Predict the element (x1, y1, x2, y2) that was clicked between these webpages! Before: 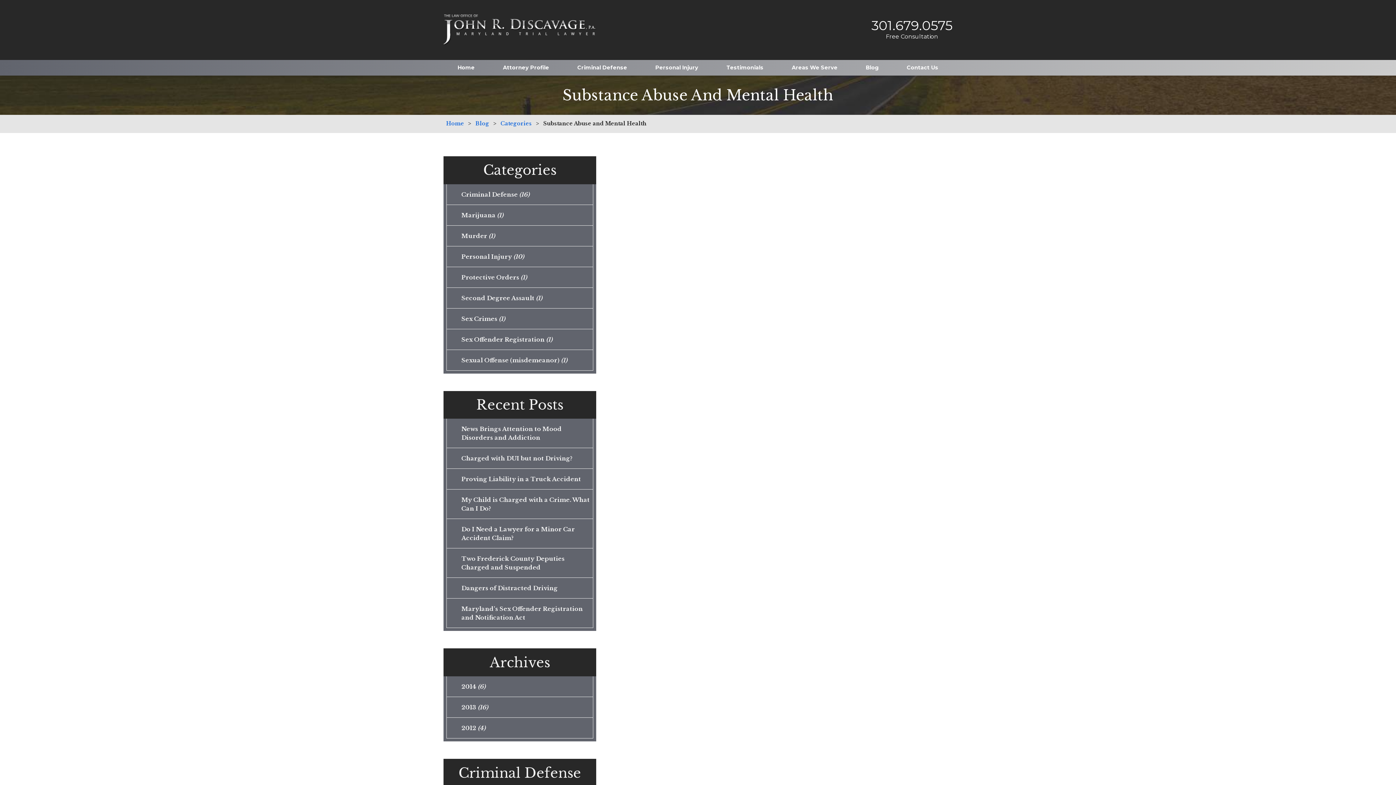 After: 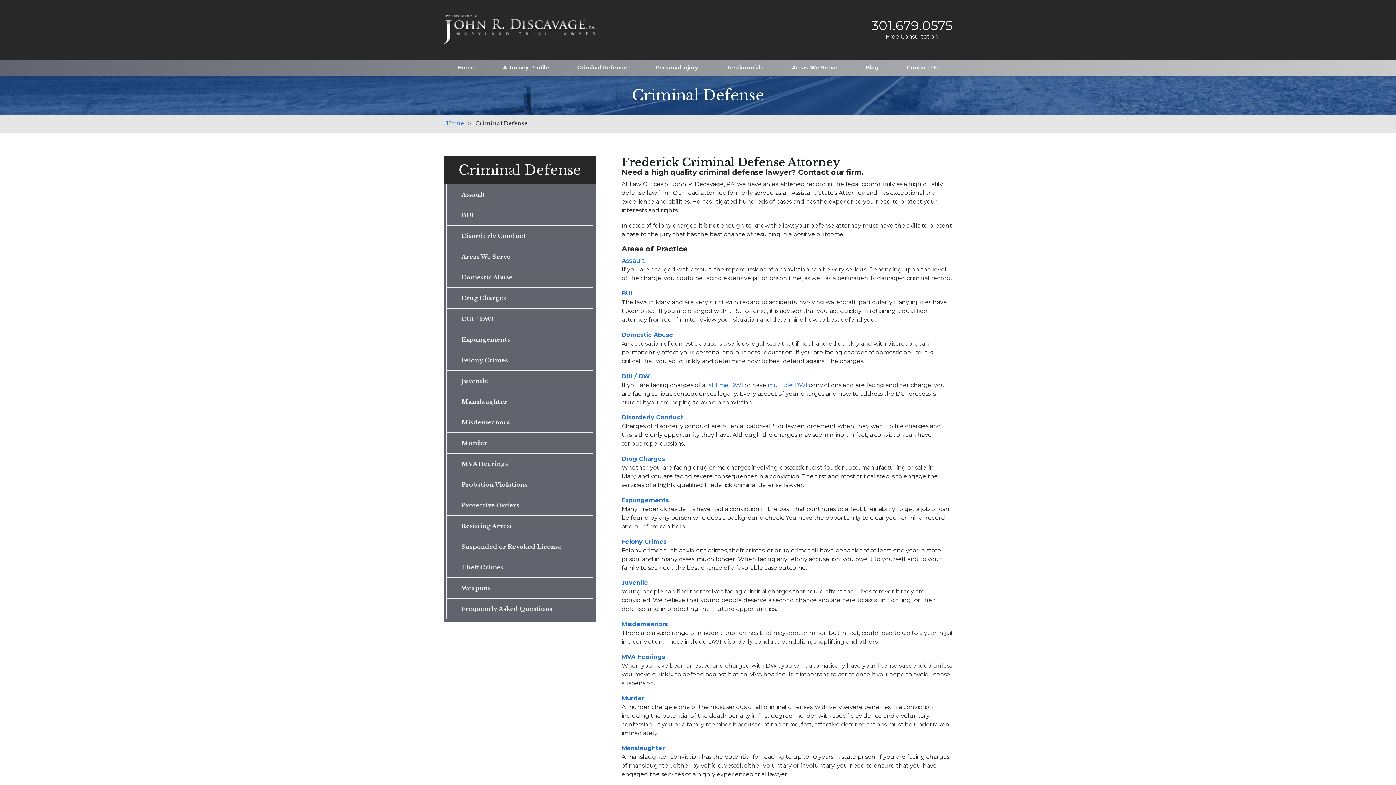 Action: bbox: (563, 60, 641, 75) label: Criminal Defense